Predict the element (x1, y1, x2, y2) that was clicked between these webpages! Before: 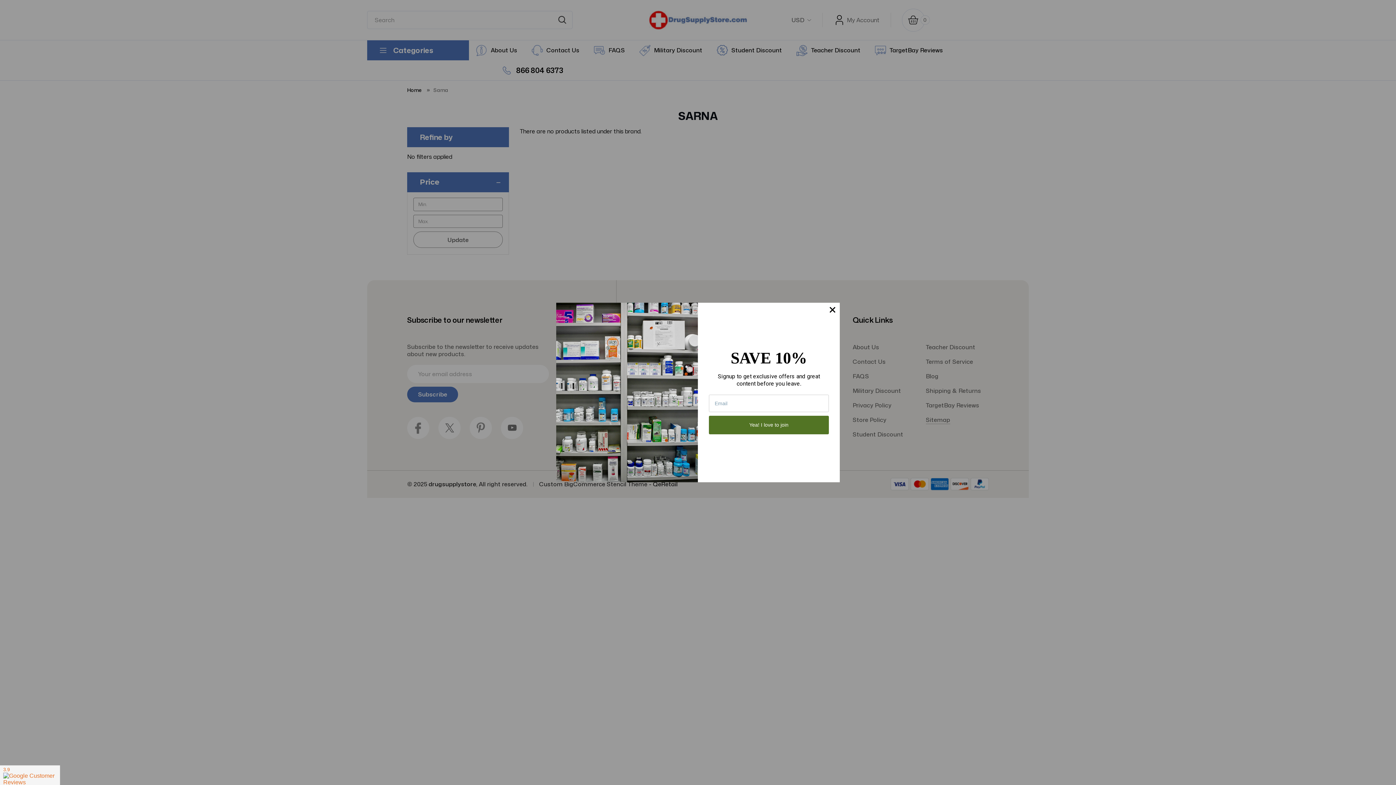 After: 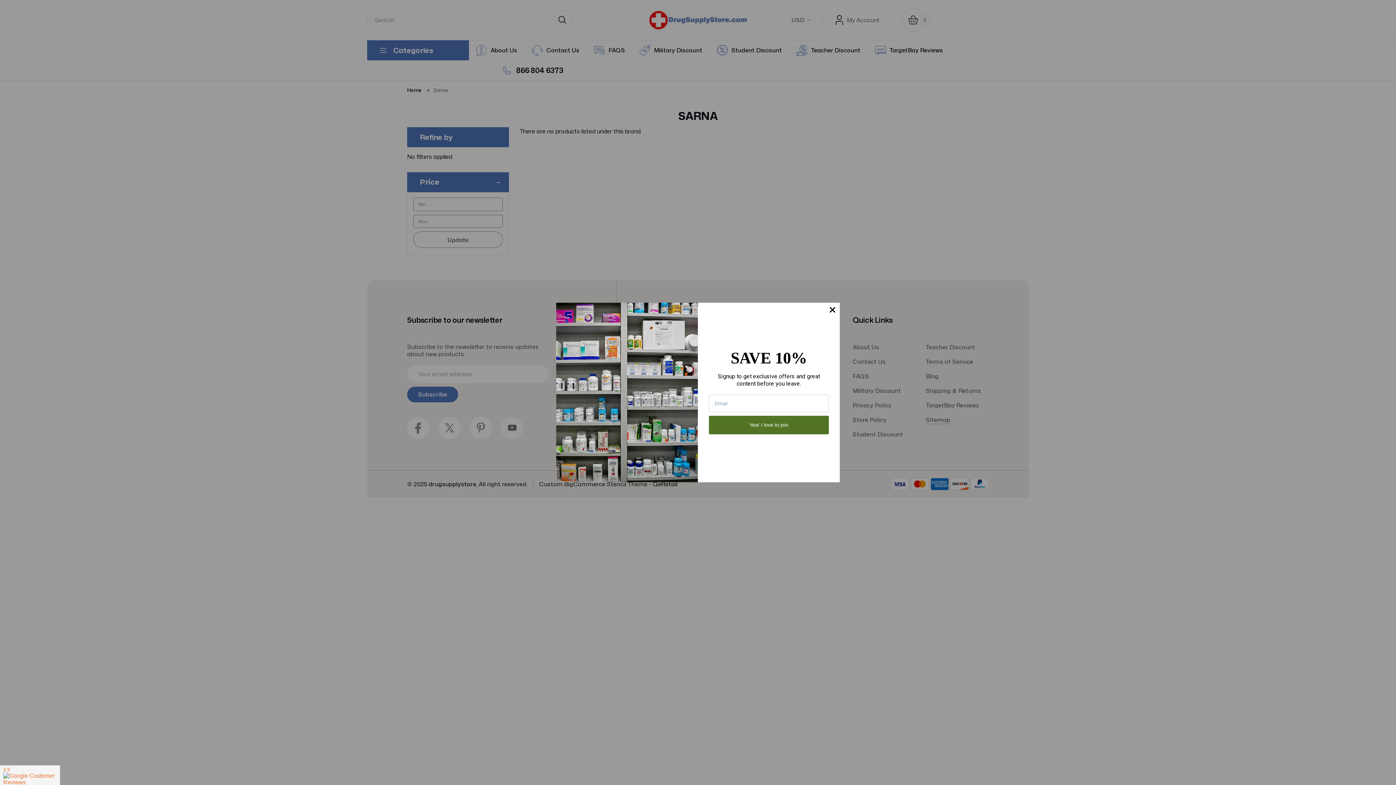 Action: label: Yea! I love to join bbox: (709, 416, 829, 434)